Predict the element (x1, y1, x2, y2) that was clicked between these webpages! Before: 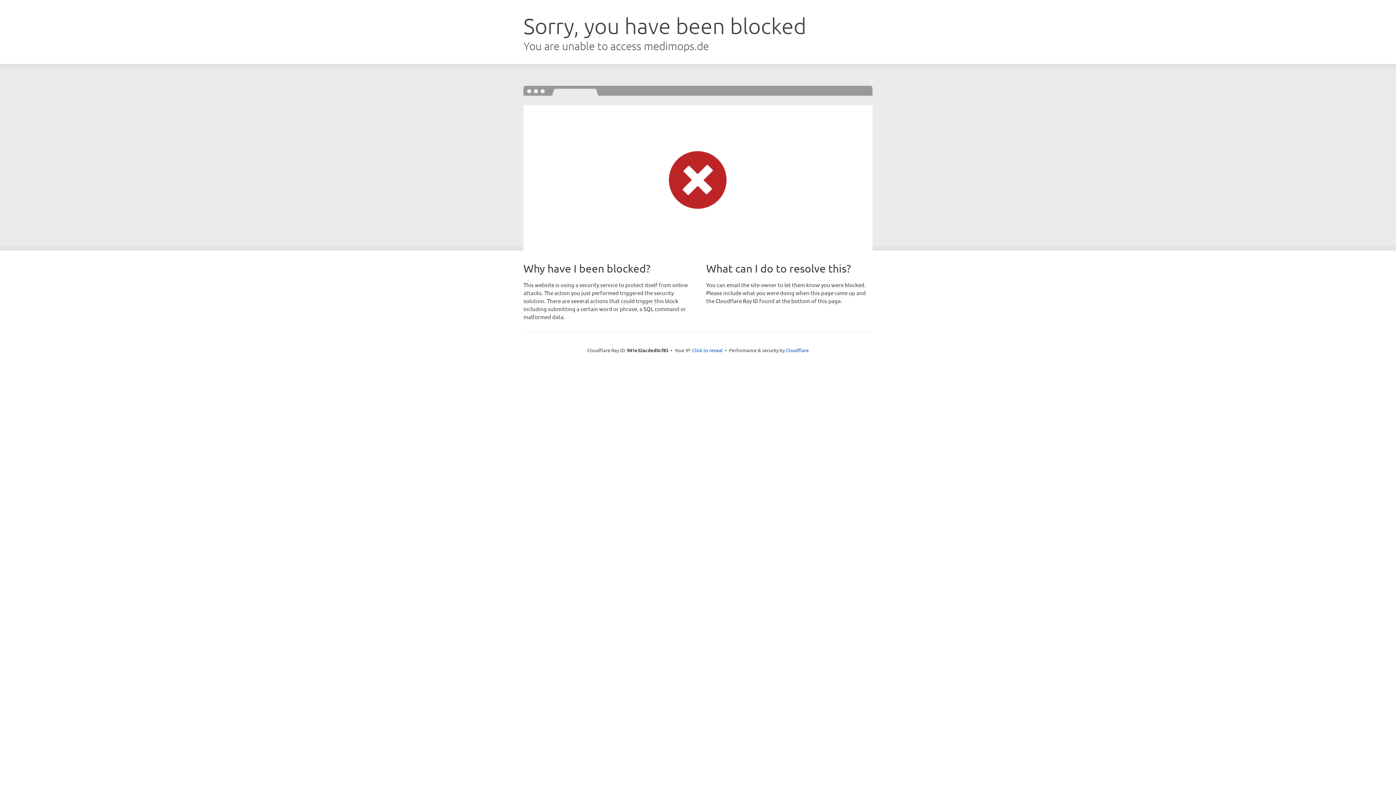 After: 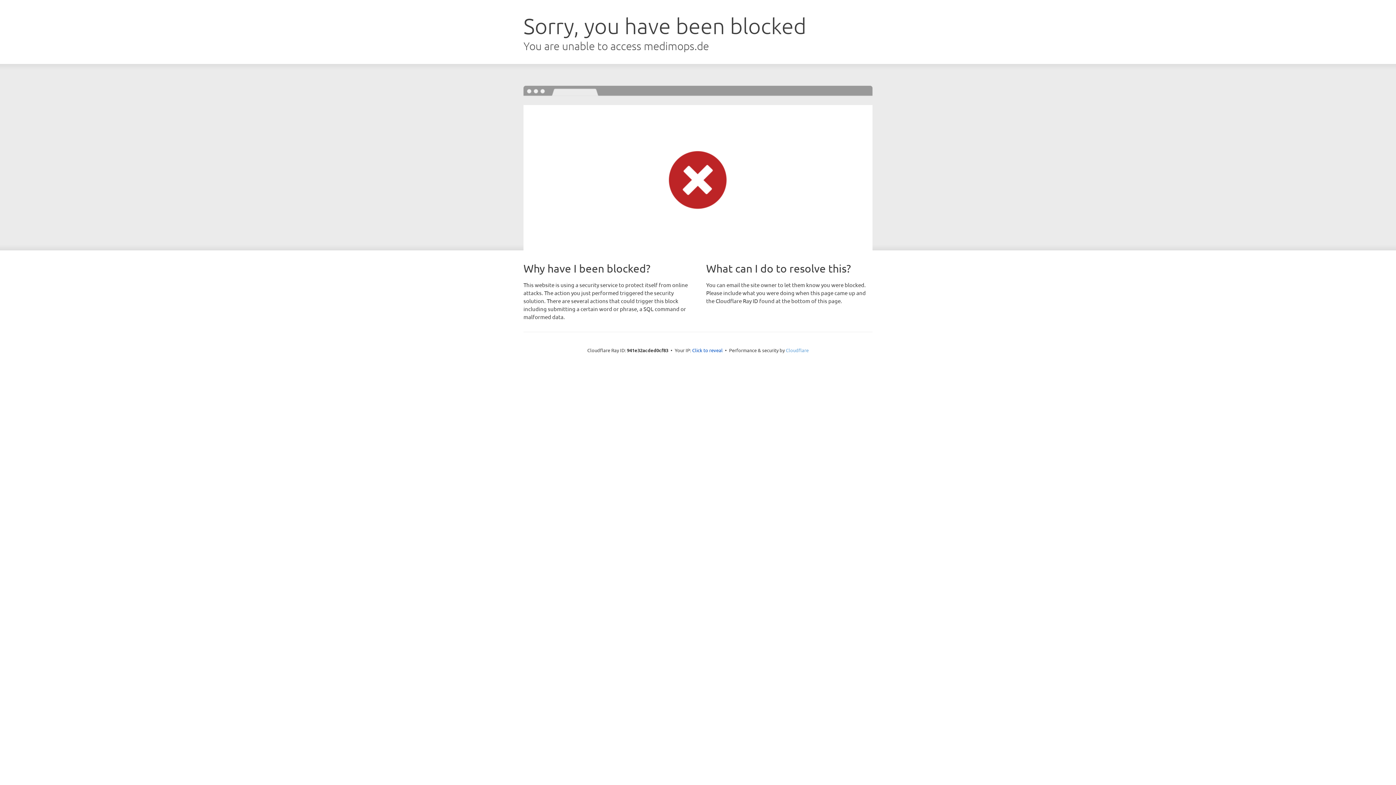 Action: bbox: (786, 347, 808, 353) label: Cloudflare